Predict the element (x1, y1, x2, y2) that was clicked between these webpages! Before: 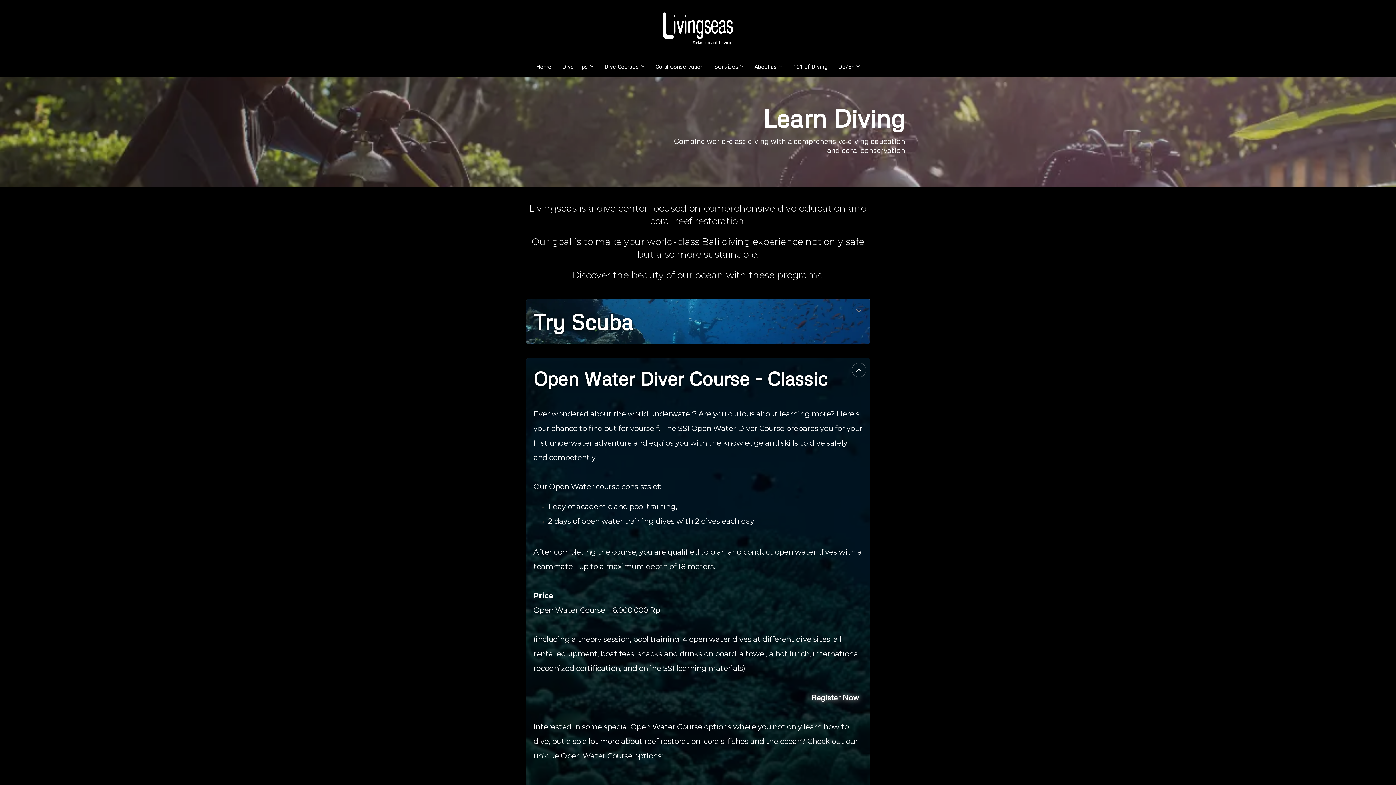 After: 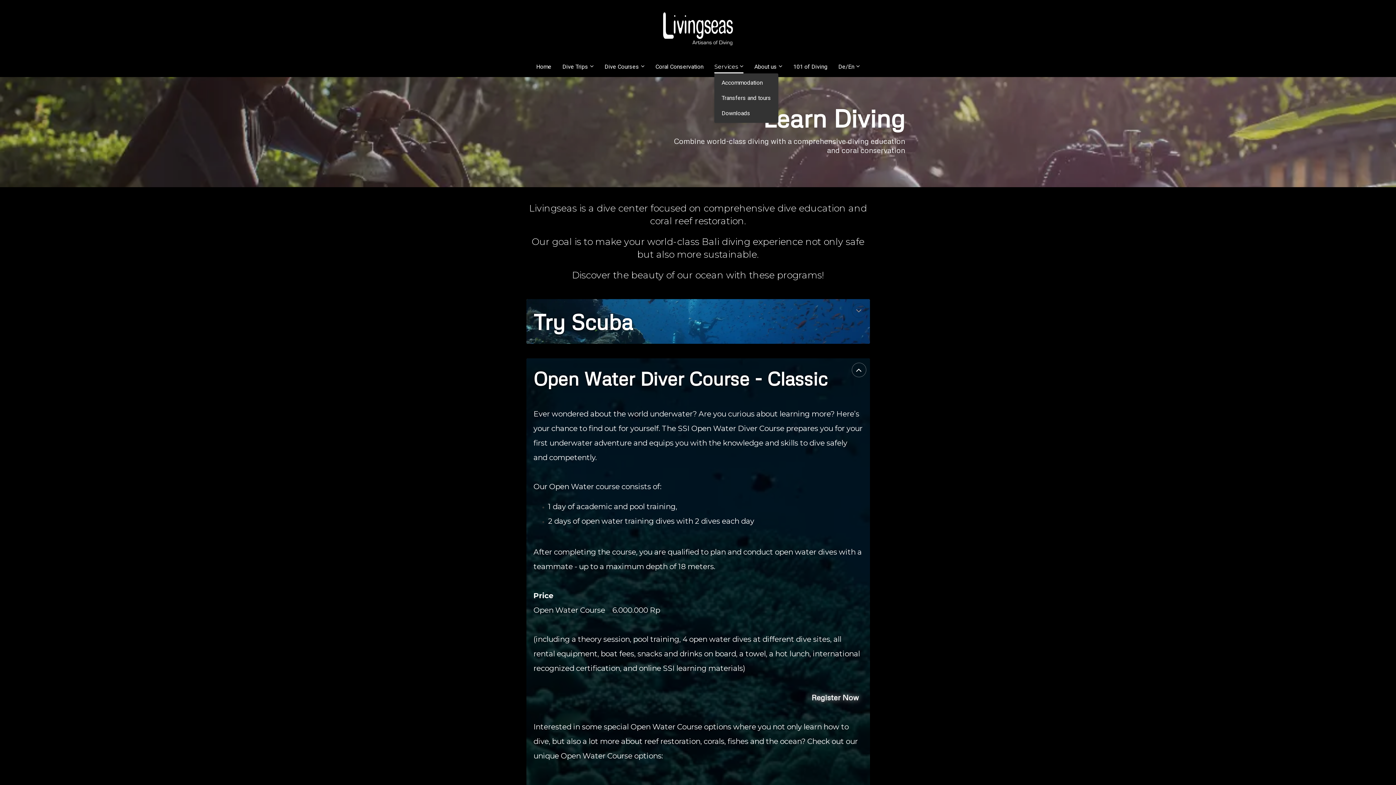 Action: label: Services bbox: (714, 61, 743, 73)